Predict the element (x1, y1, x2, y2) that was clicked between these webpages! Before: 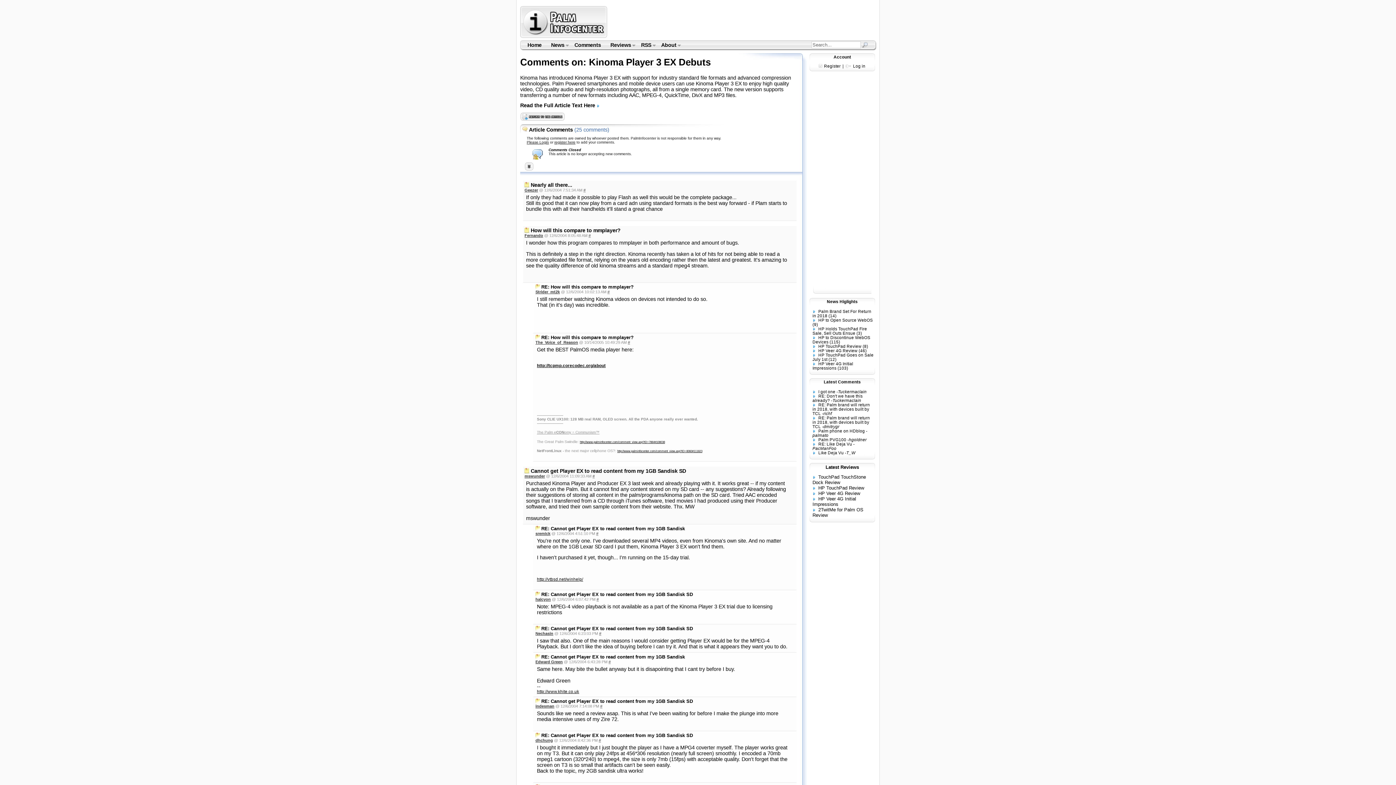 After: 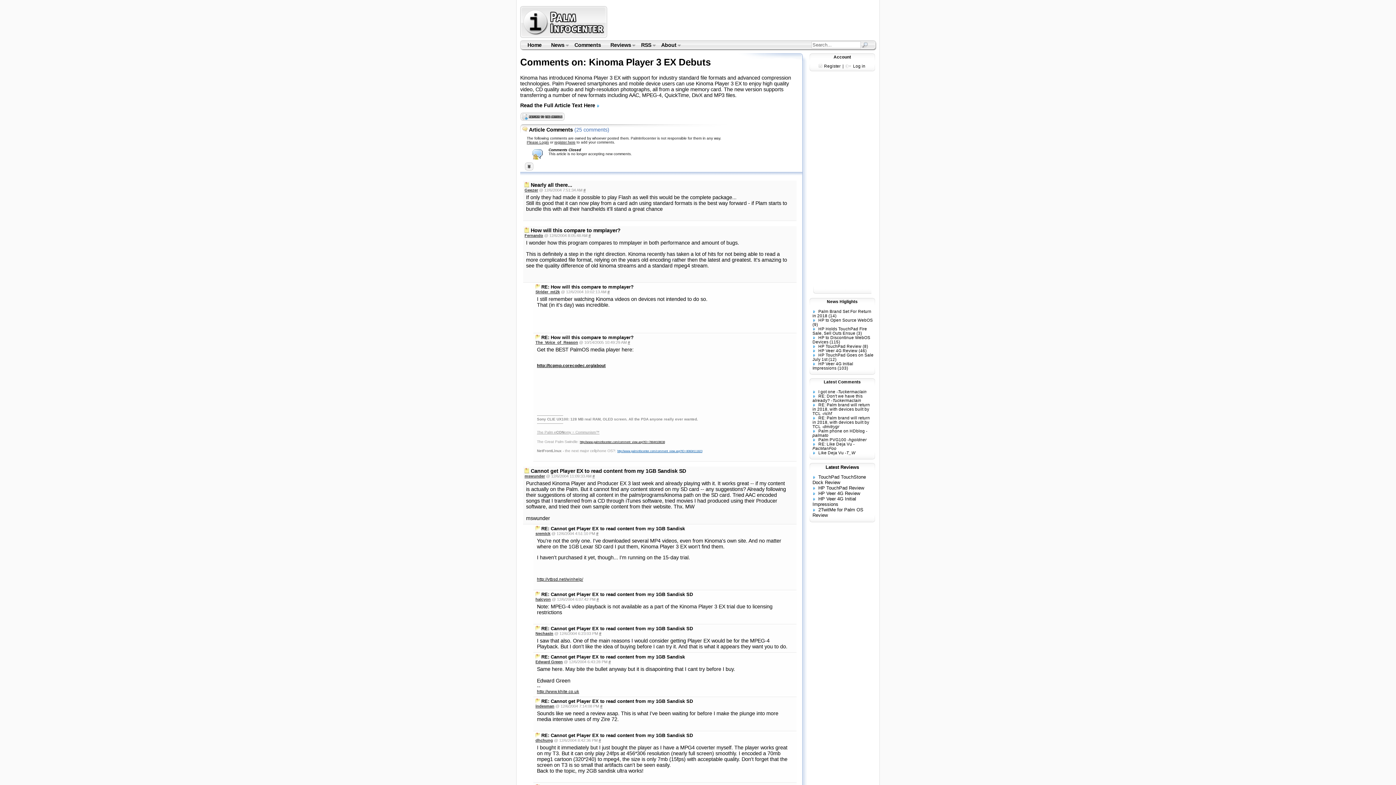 Action: label: http://www.palminfocenter.com/comment_view.asp?ID=8060#111823 bbox: (617, 449, 702, 453)